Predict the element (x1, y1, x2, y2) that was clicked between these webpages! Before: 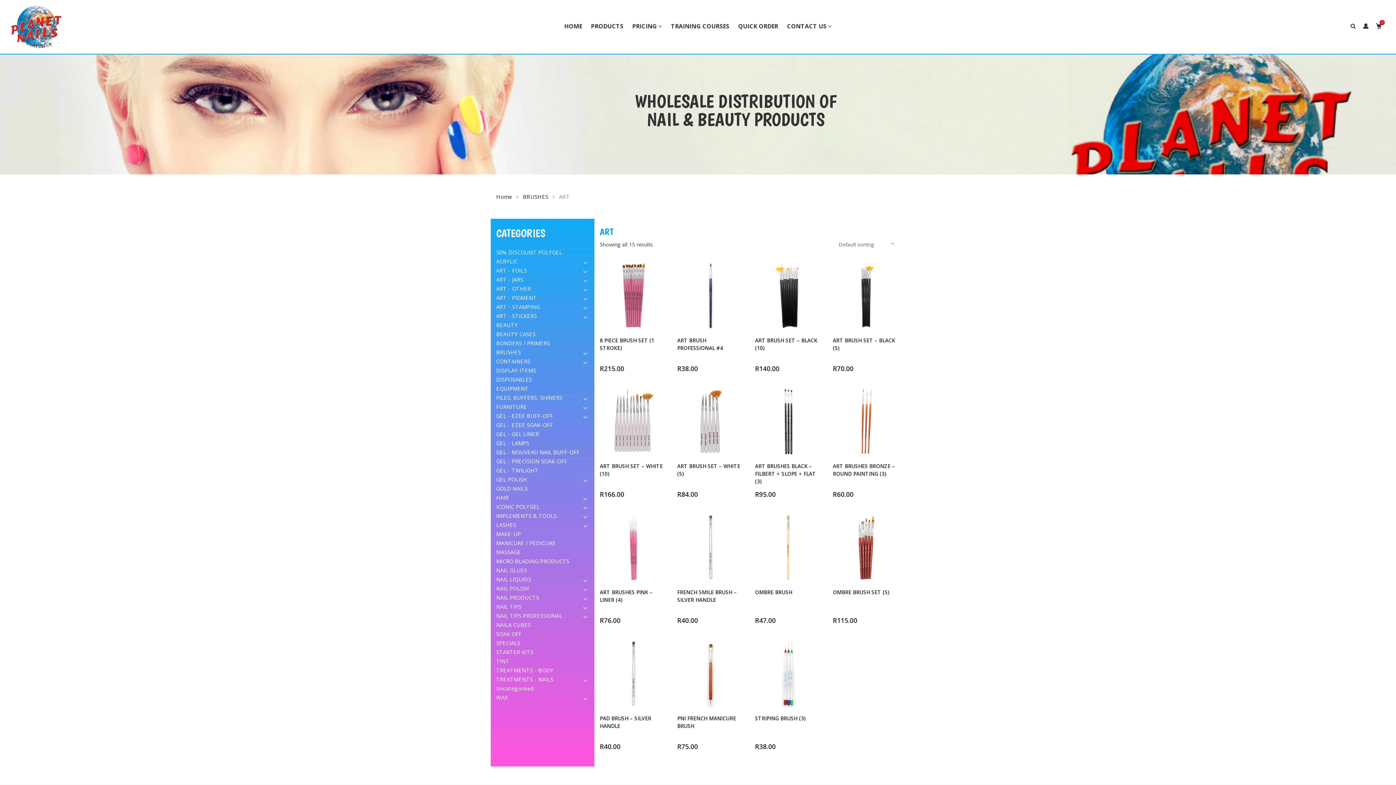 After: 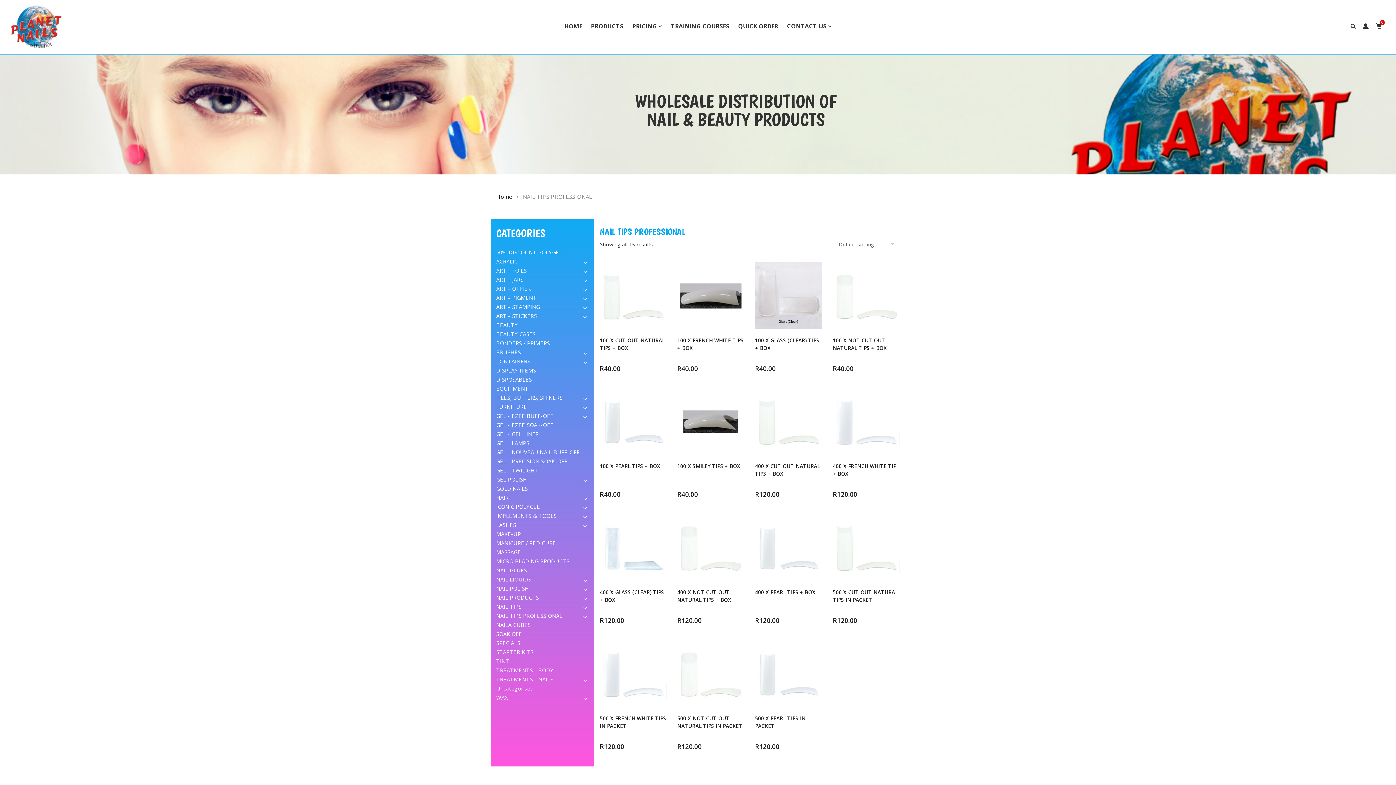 Action: bbox: (496, 611, 562, 620) label: NAIL TIPS PROFESSIONAL